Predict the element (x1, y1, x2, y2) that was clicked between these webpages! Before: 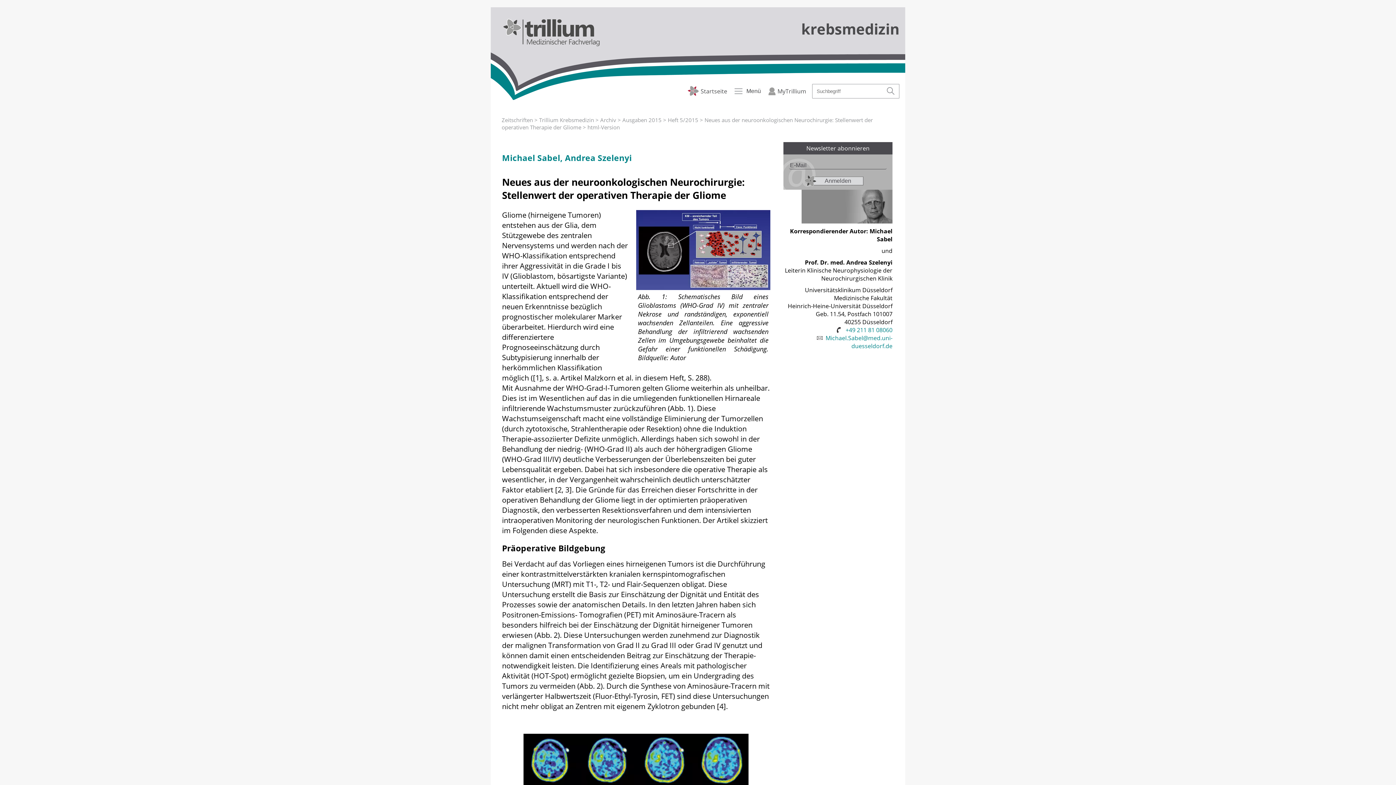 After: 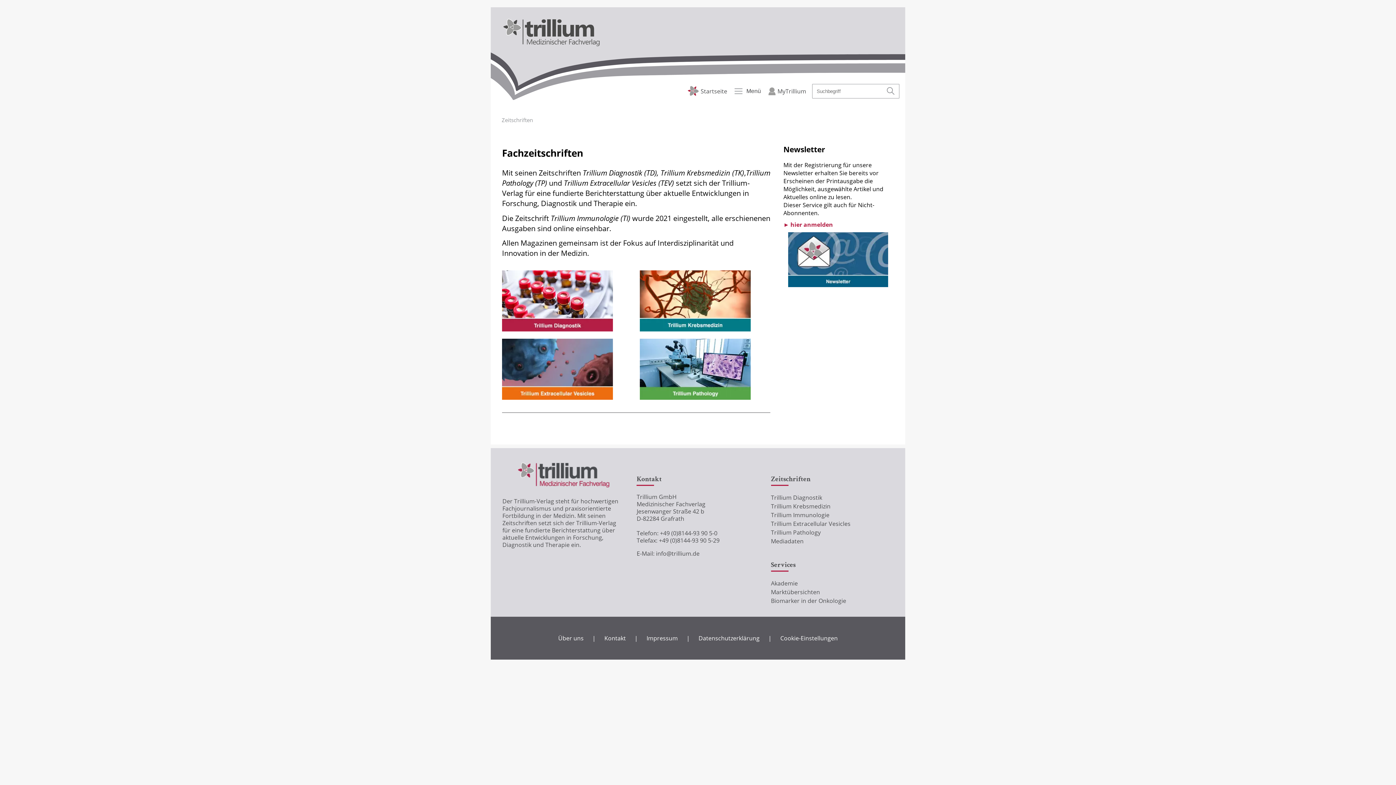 Action: bbox: (501, 116, 533, 123) label: Zeitschriften